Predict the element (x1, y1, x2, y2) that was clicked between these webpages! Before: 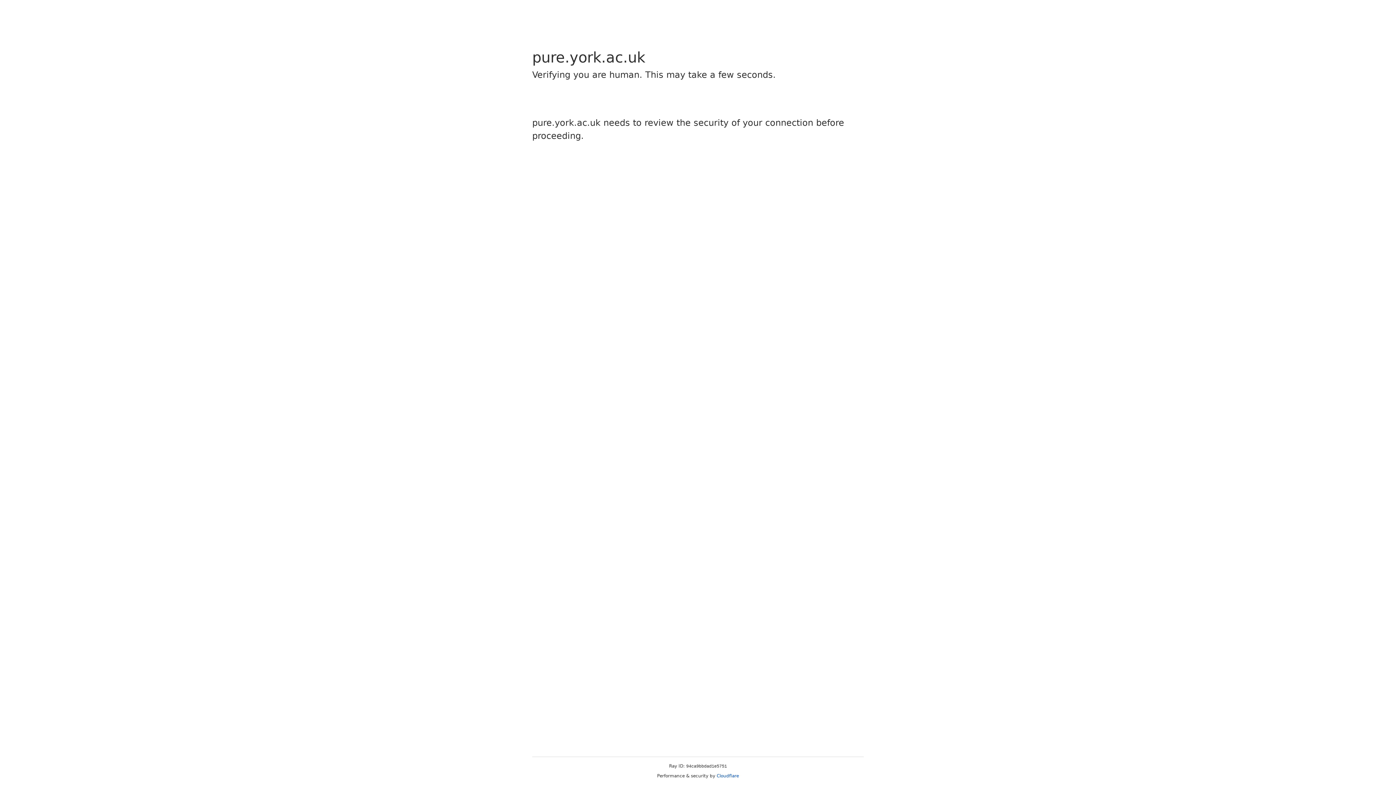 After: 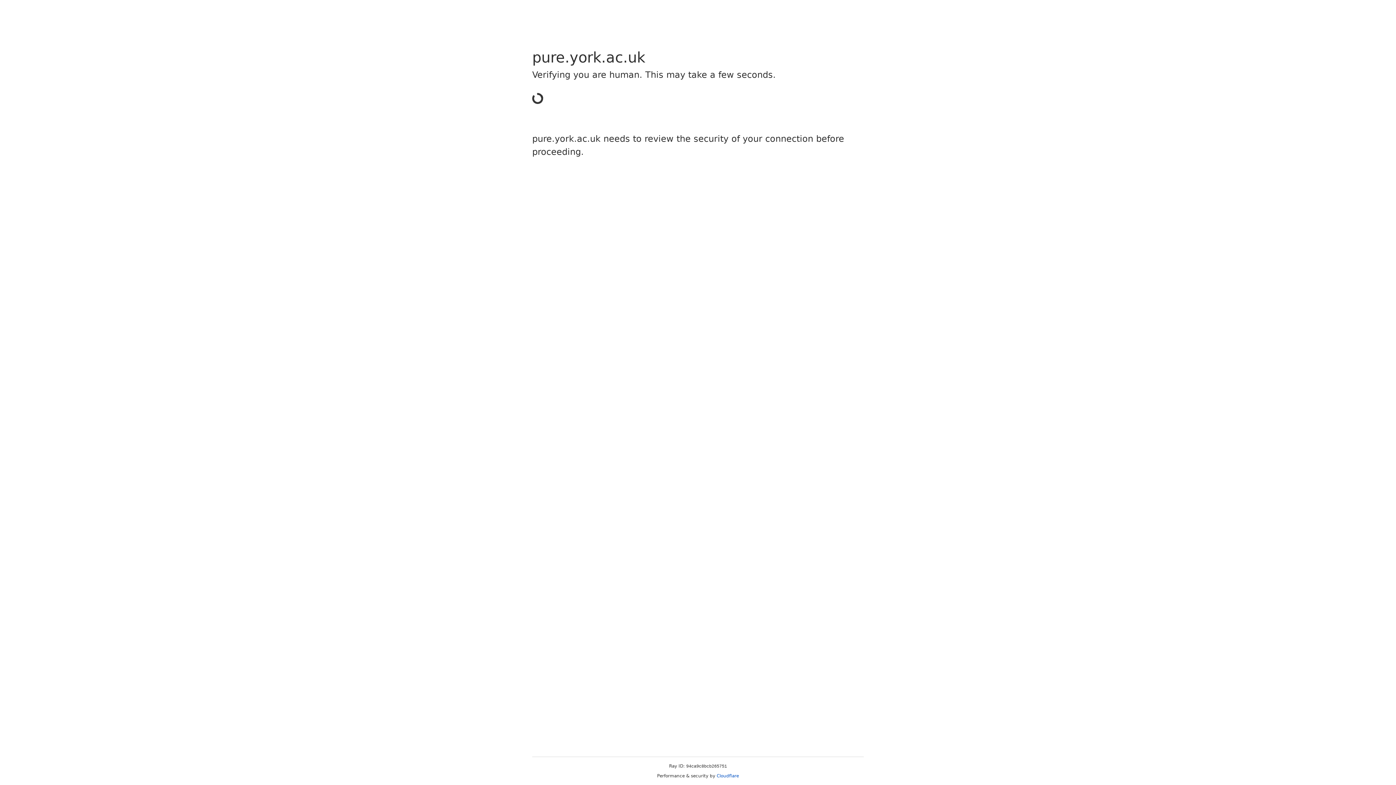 Action: bbox: (716, 773, 739, 778) label: Cloudflare